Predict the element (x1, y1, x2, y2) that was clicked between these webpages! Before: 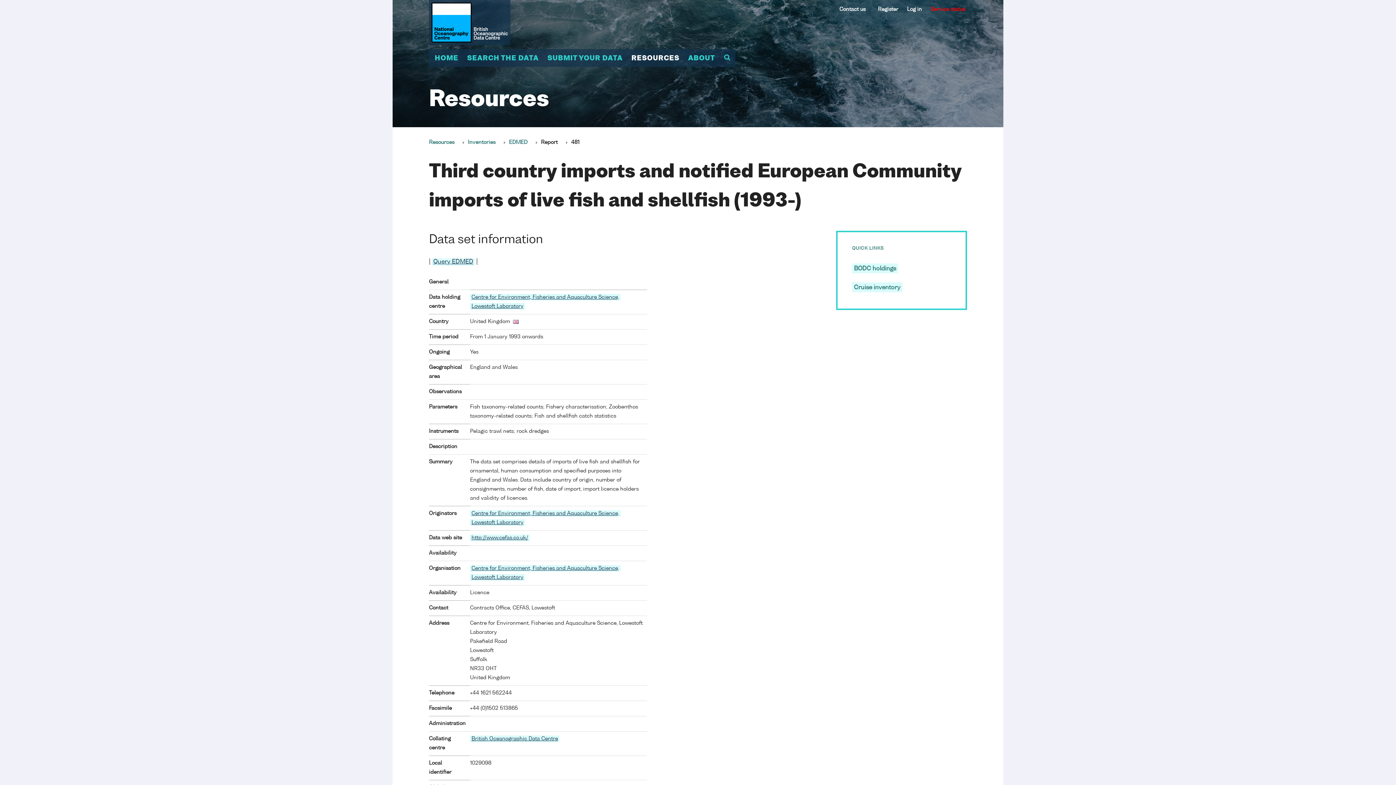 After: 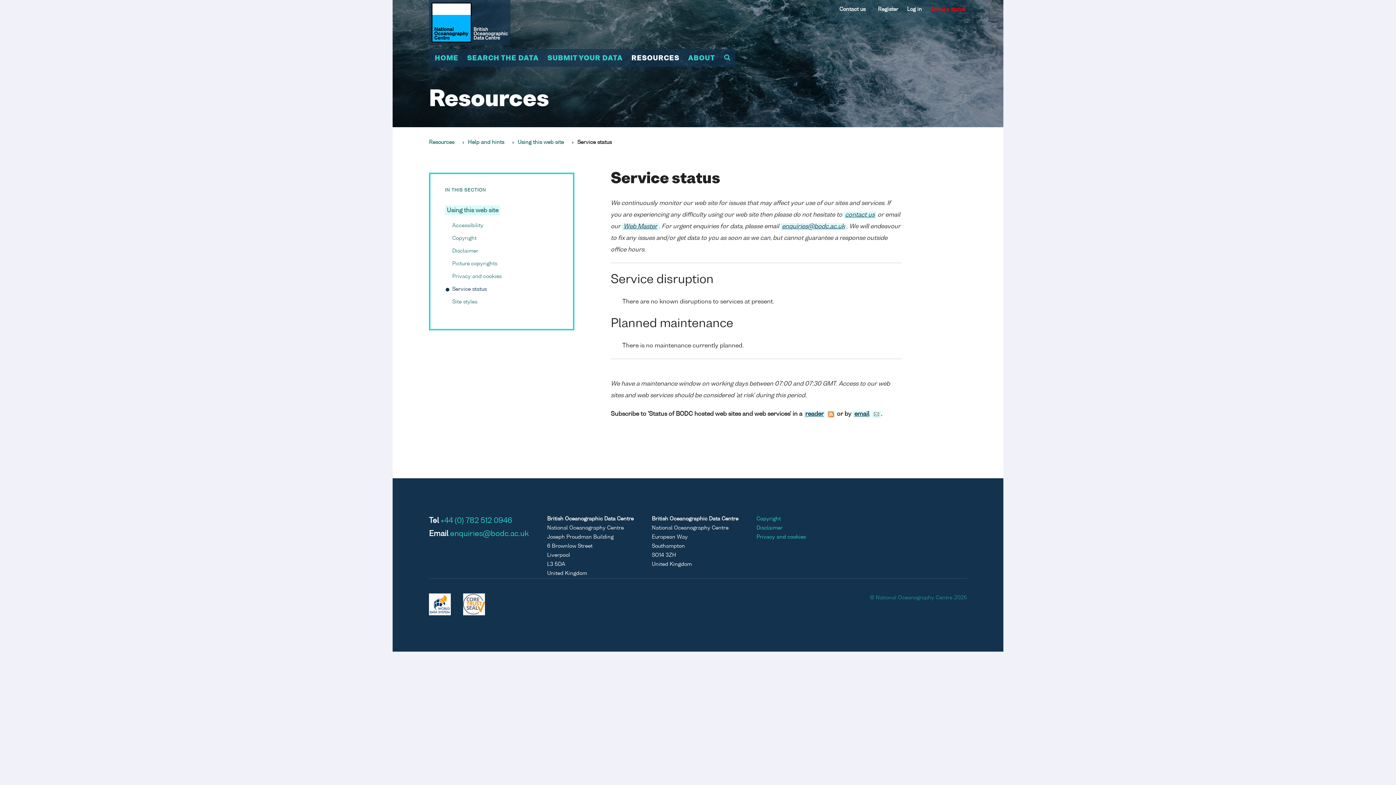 Action: label: Service status bbox: (930, 6, 965, 12)